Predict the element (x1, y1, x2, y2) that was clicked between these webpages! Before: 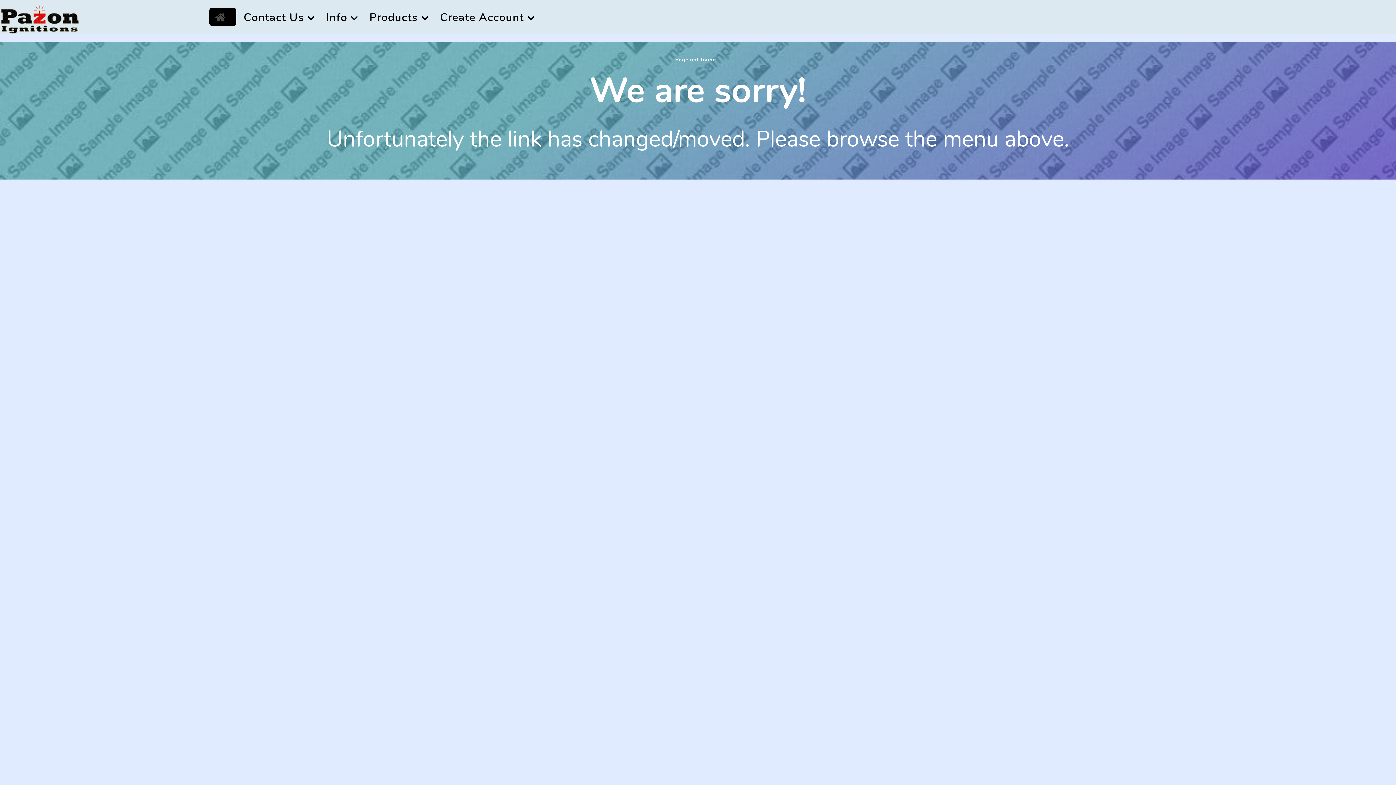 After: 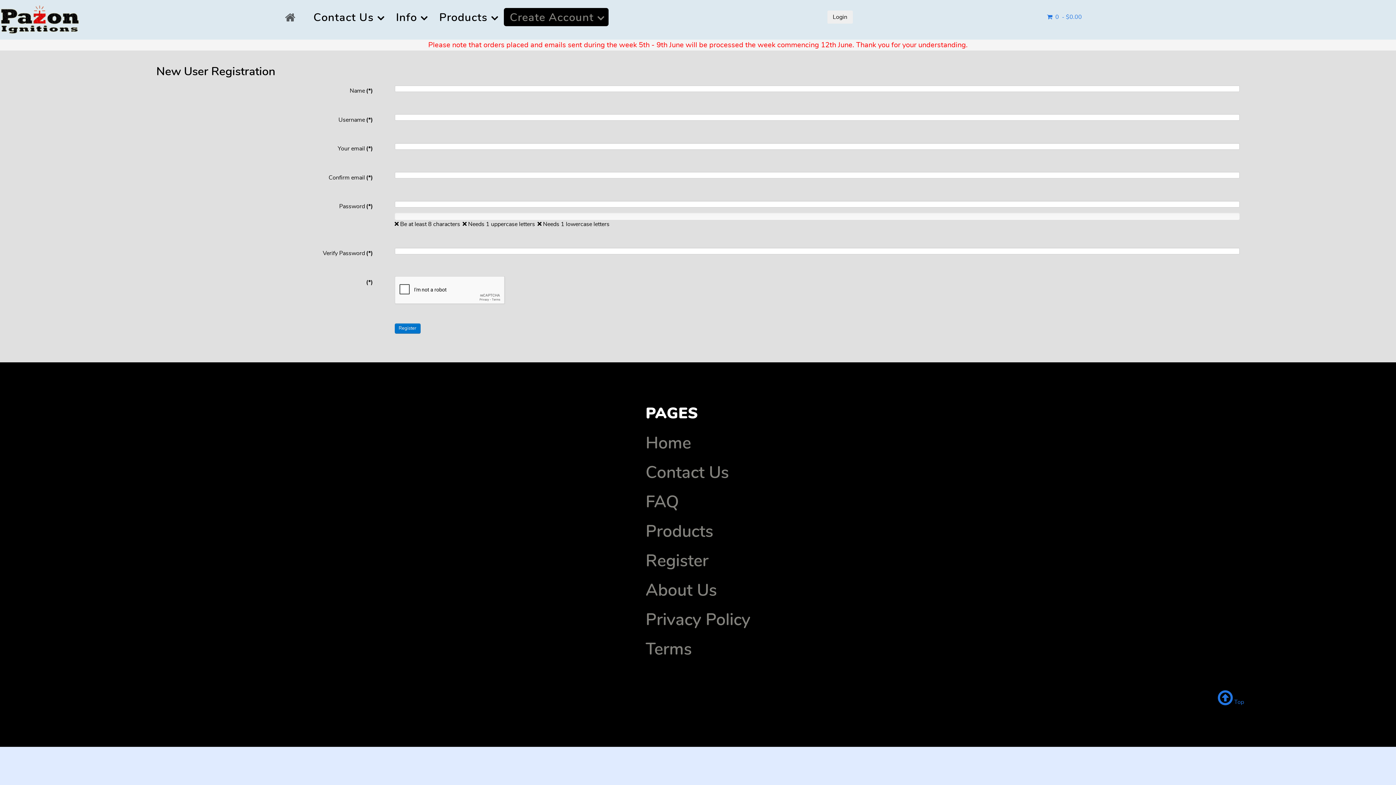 Action: label: Create Account  bbox: (434, 7, 538, 26)